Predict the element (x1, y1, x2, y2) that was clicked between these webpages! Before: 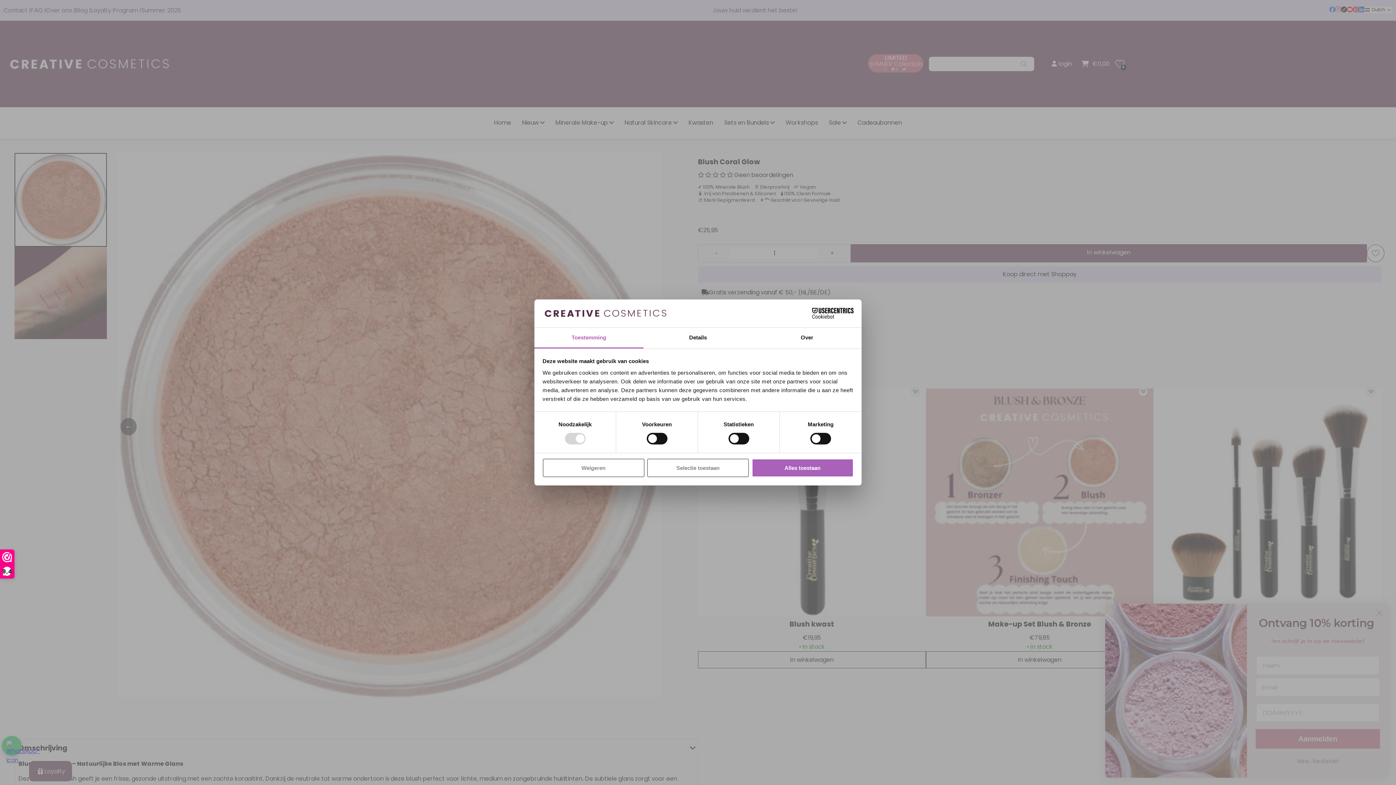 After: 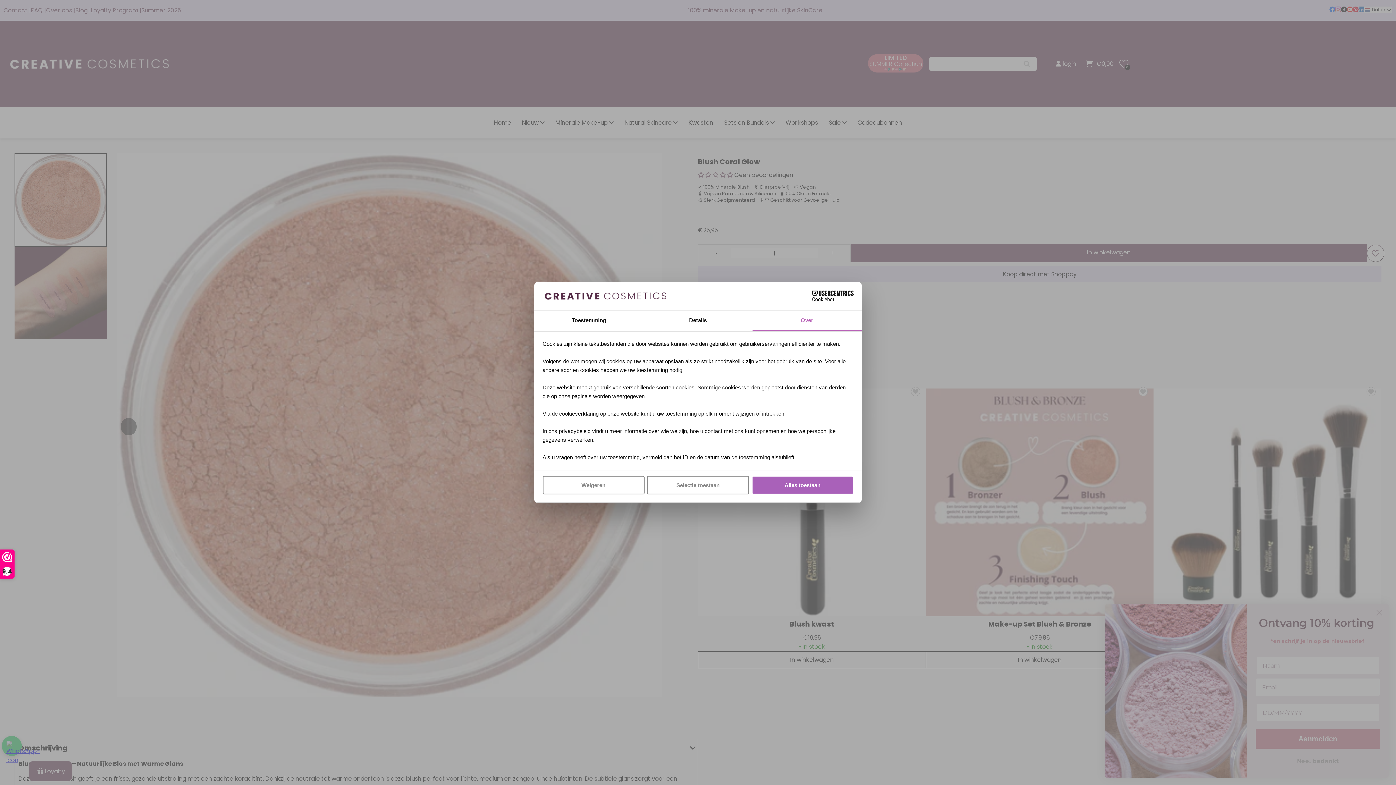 Action: label: Over bbox: (752, 327, 861, 348)